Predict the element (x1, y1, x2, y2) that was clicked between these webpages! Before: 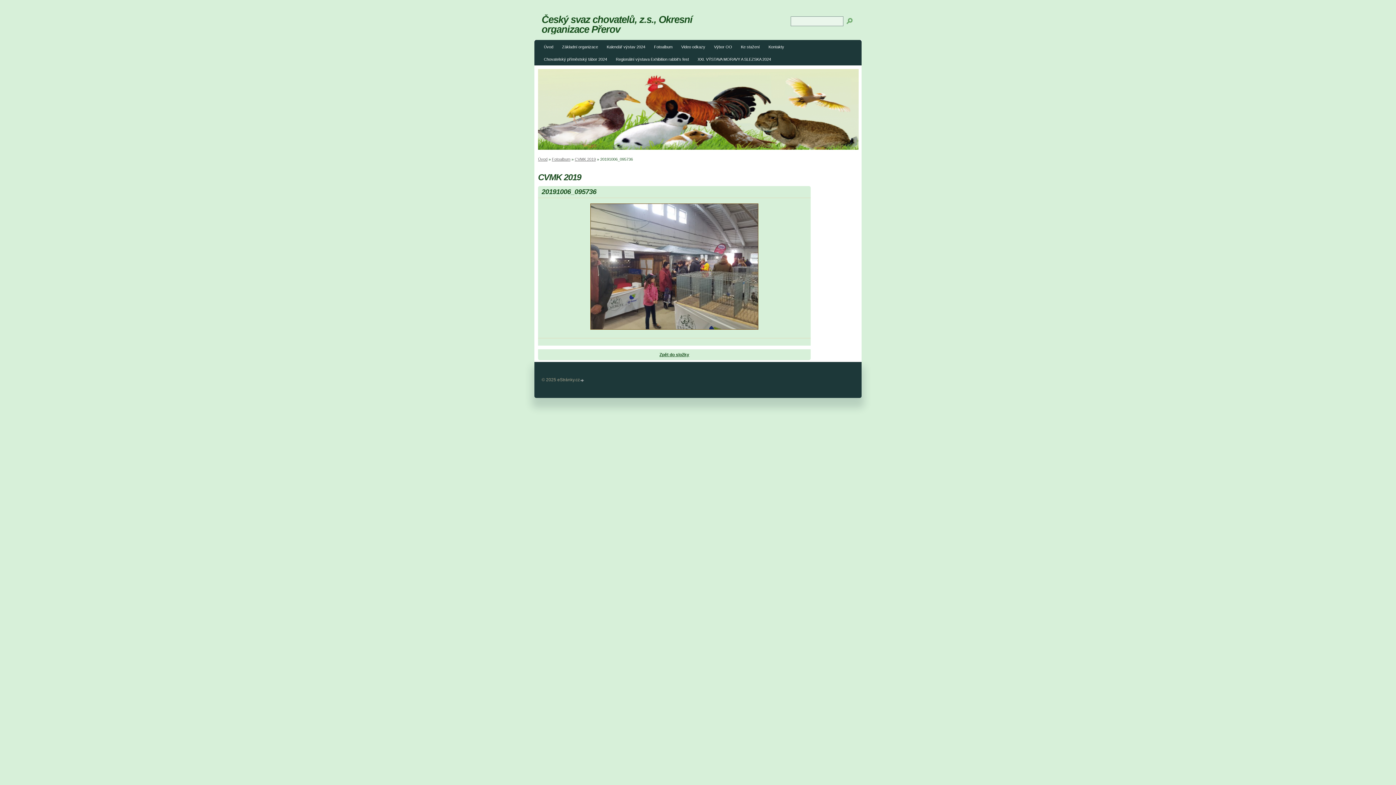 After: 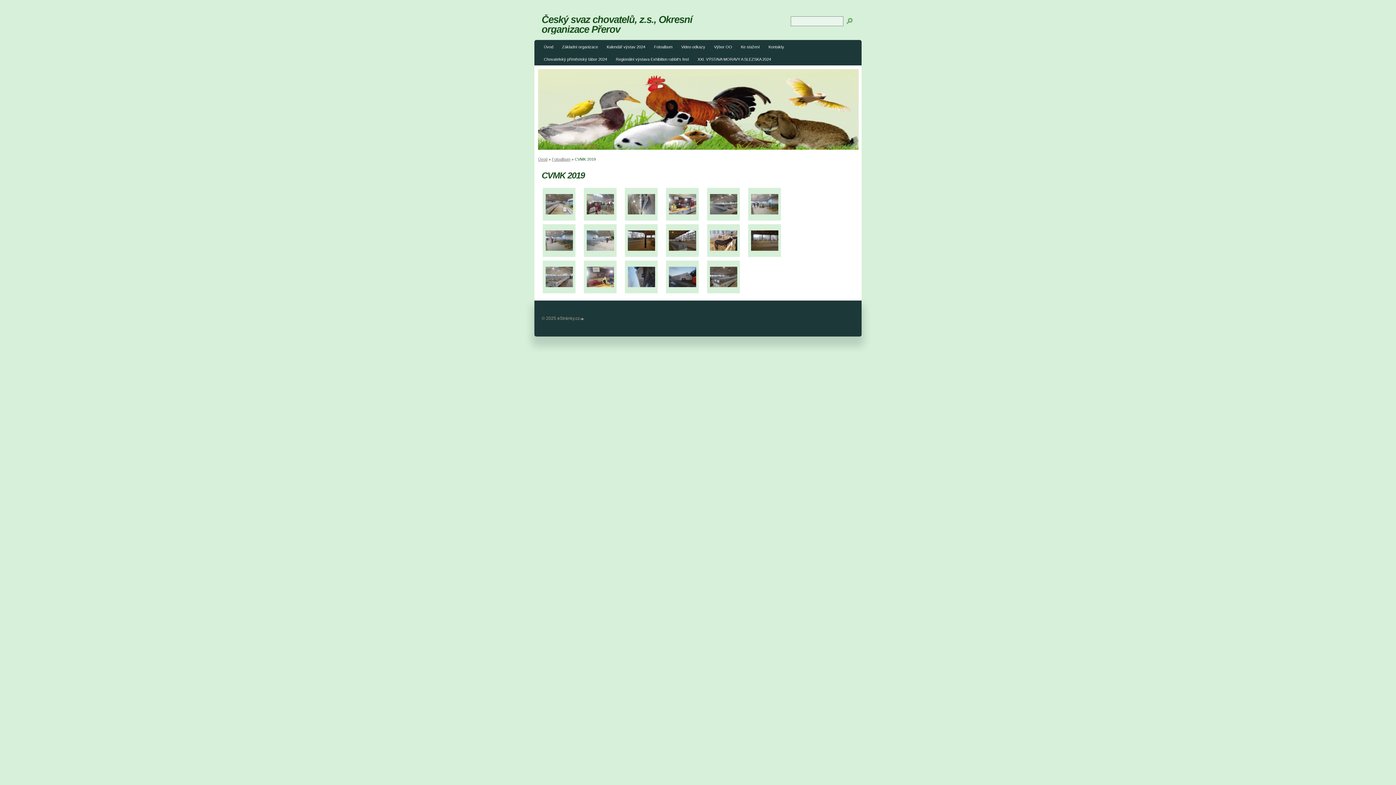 Action: label: Zpět do složky bbox: (659, 352, 689, 357)